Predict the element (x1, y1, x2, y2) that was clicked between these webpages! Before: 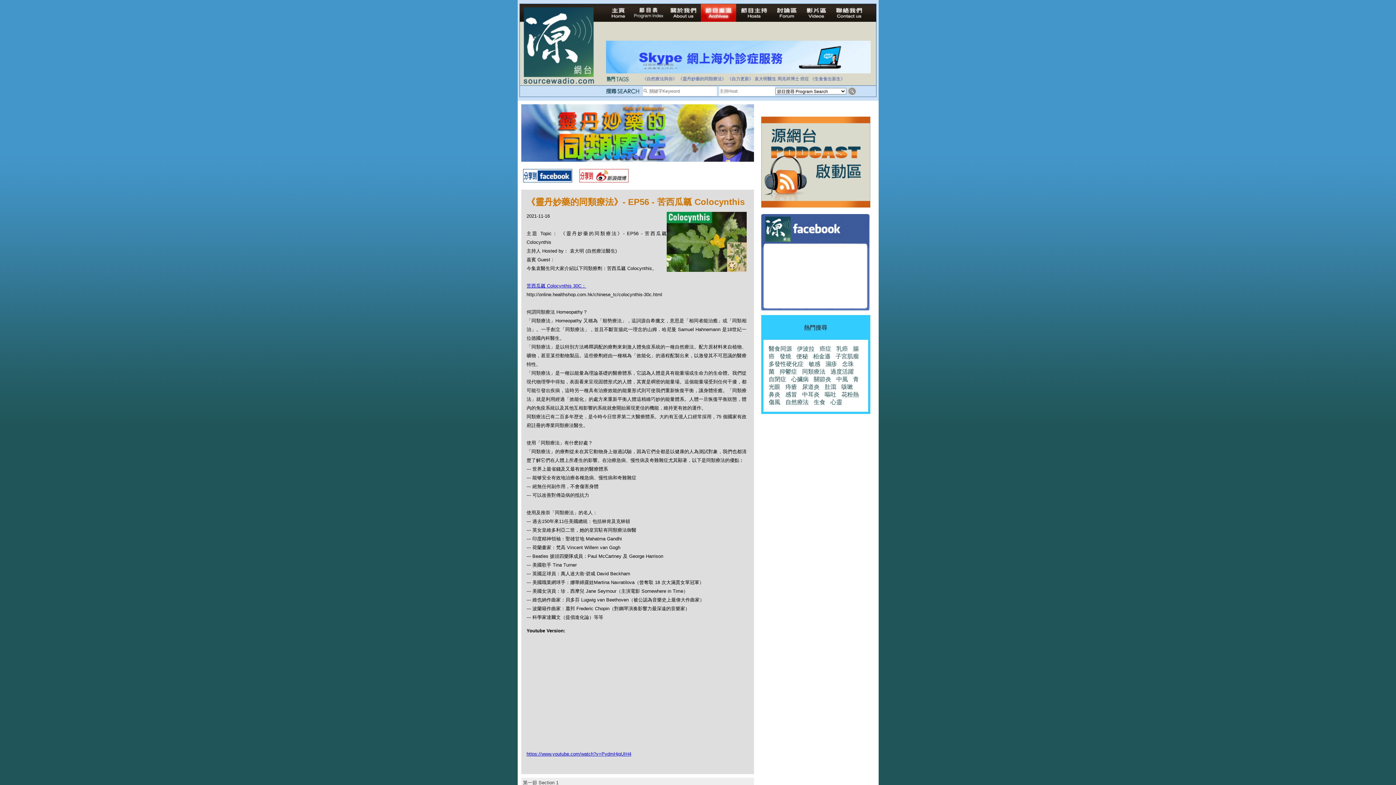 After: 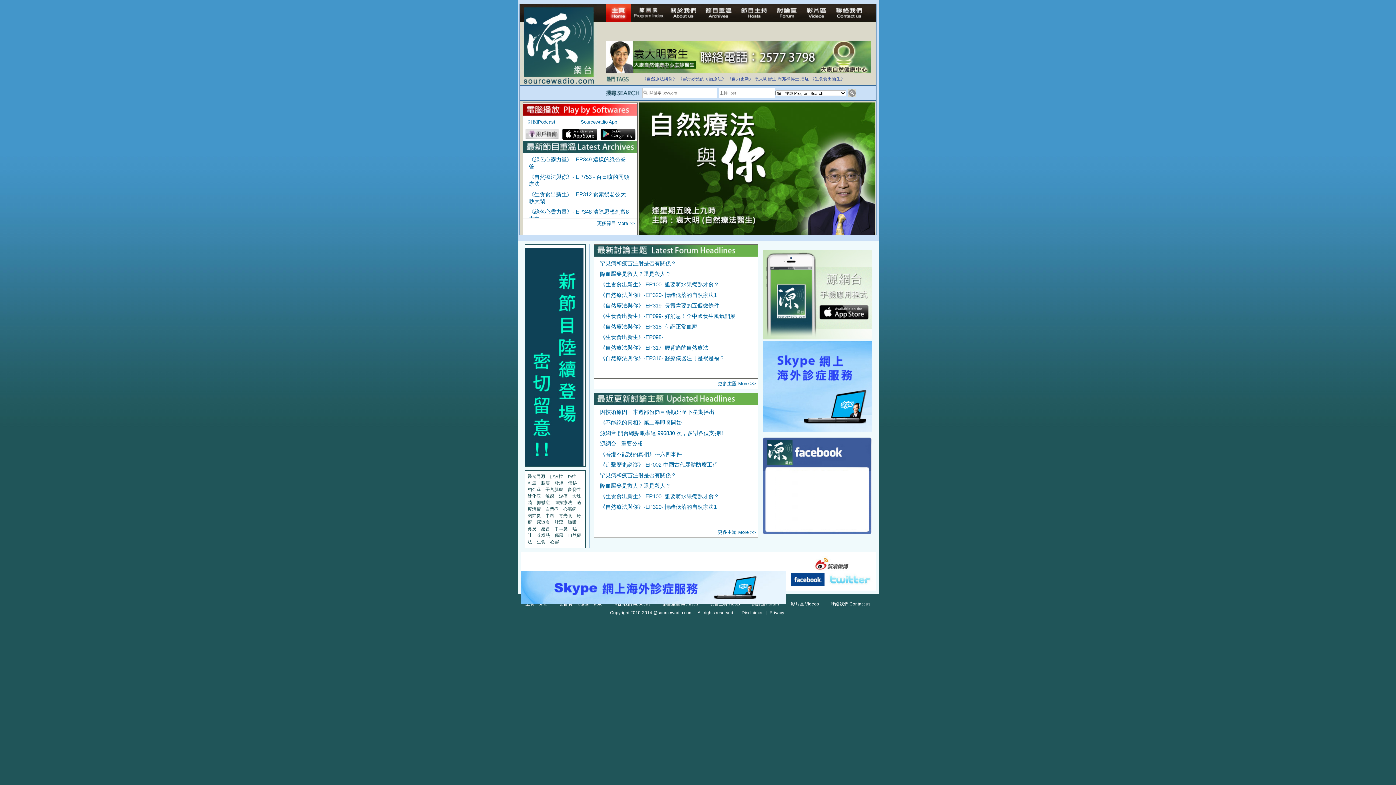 Action: bbox: (606, 4, 630, 21)